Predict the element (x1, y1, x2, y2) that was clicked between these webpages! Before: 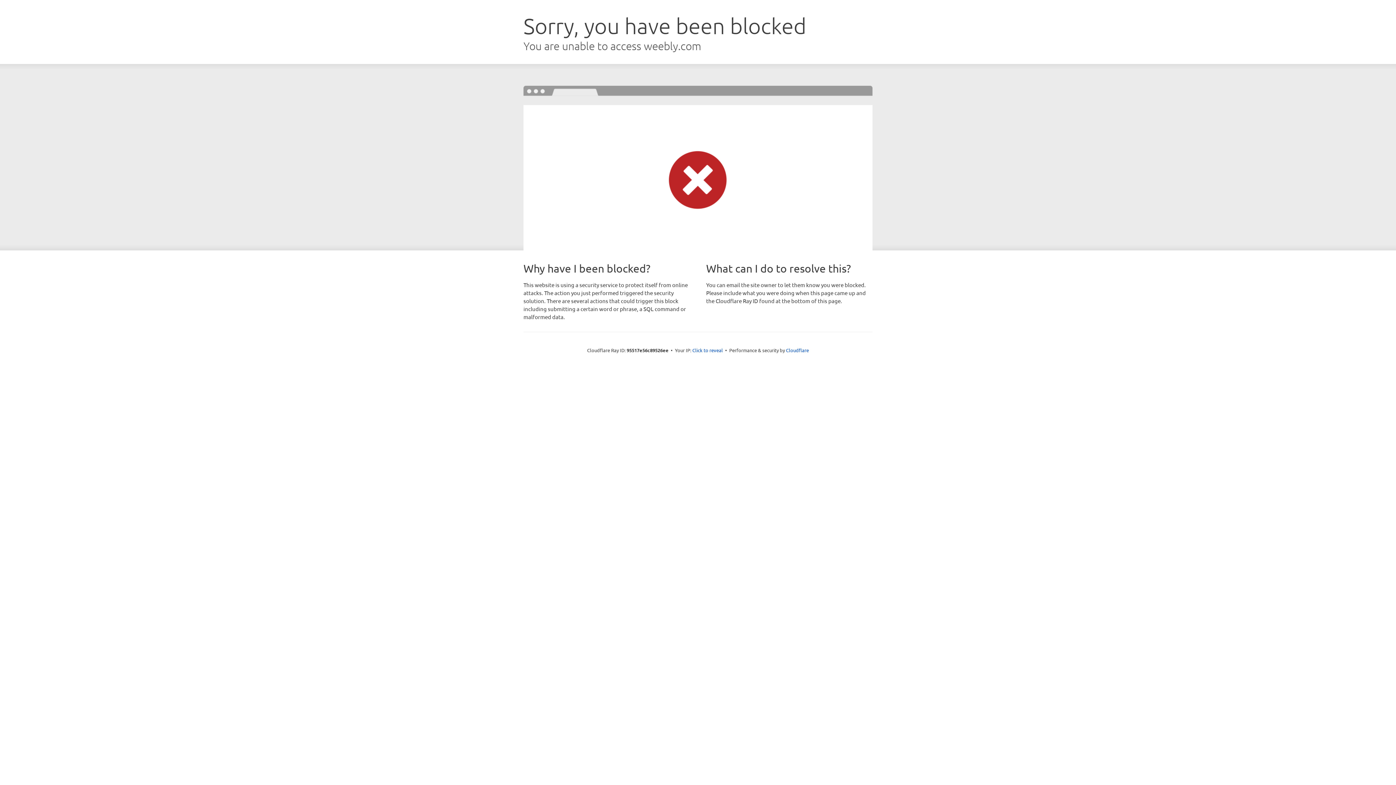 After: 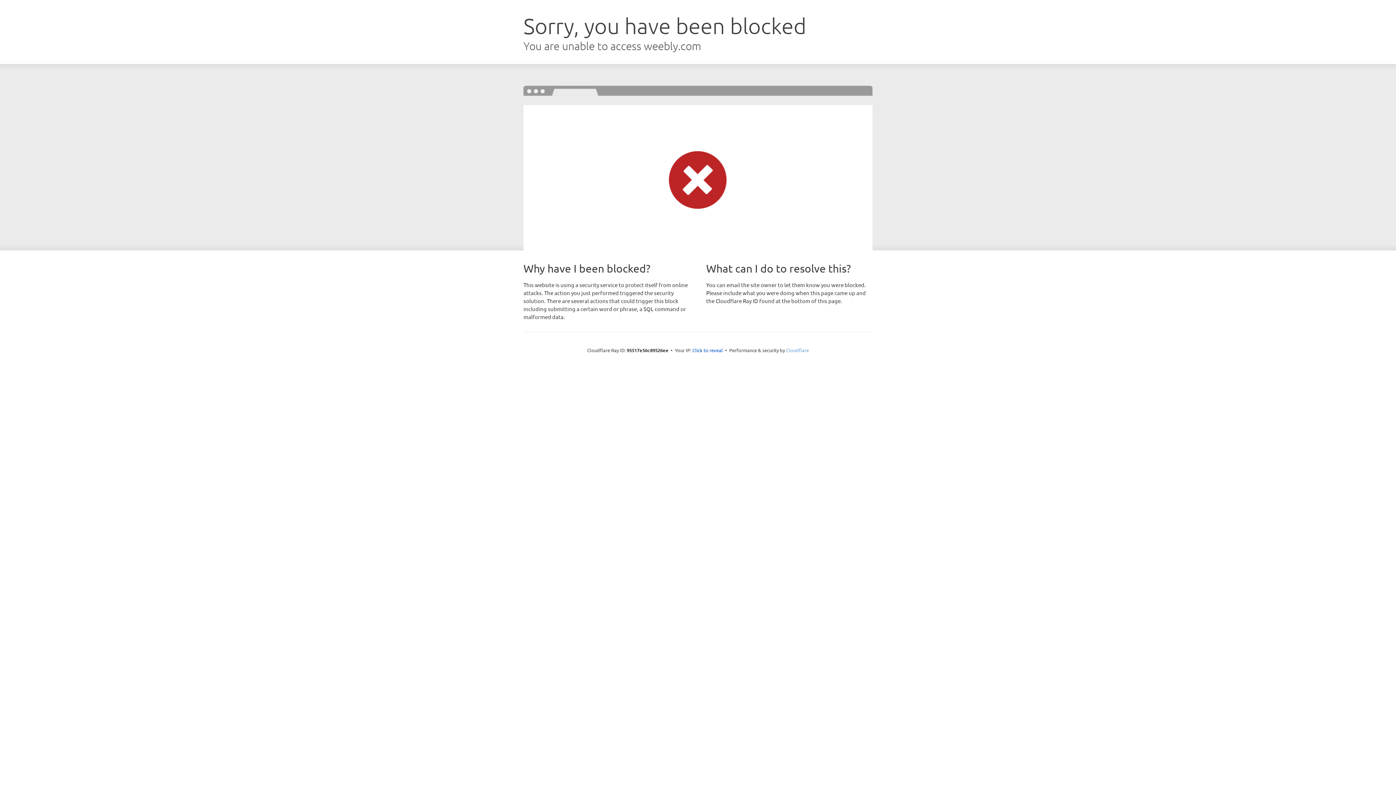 Action: label: Cloudflare bbox: (786, 347, 809, 353)